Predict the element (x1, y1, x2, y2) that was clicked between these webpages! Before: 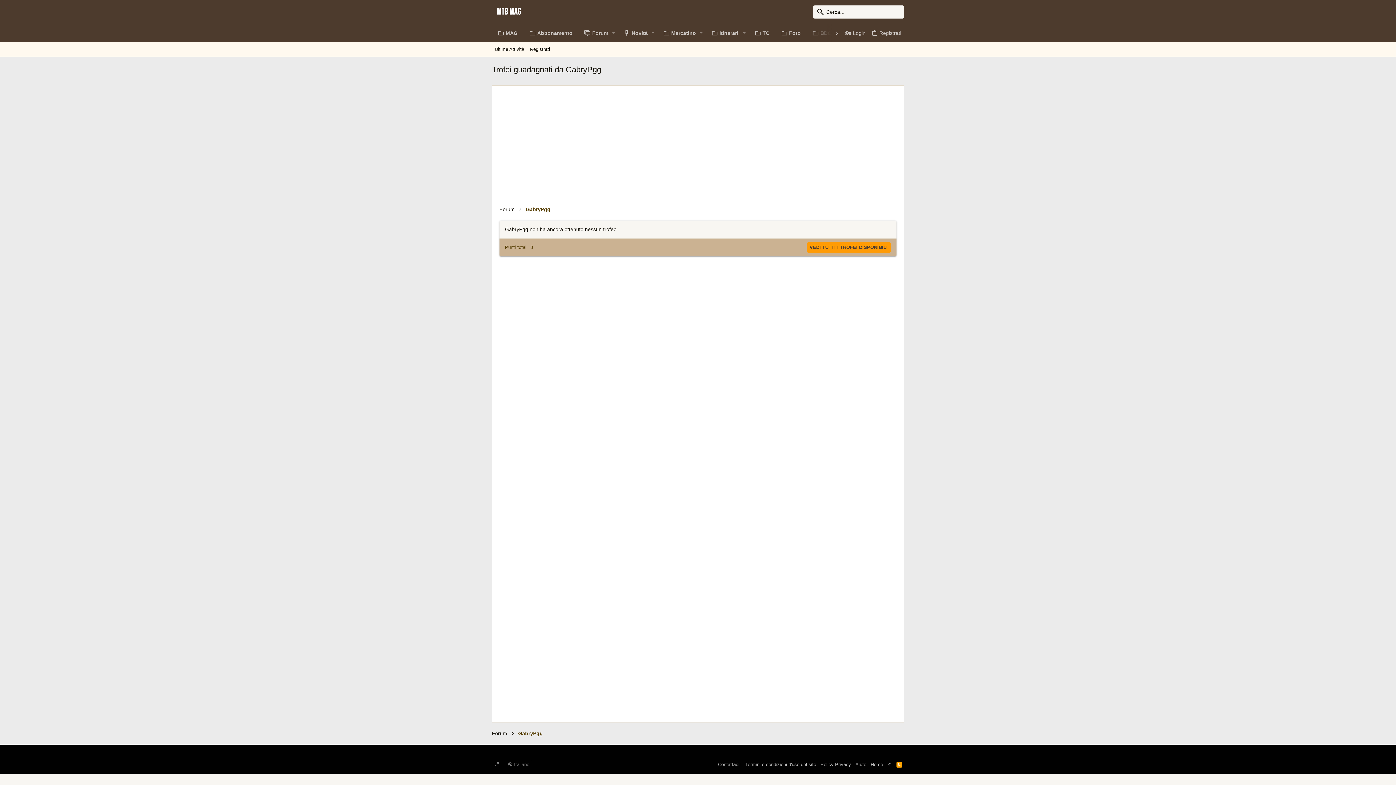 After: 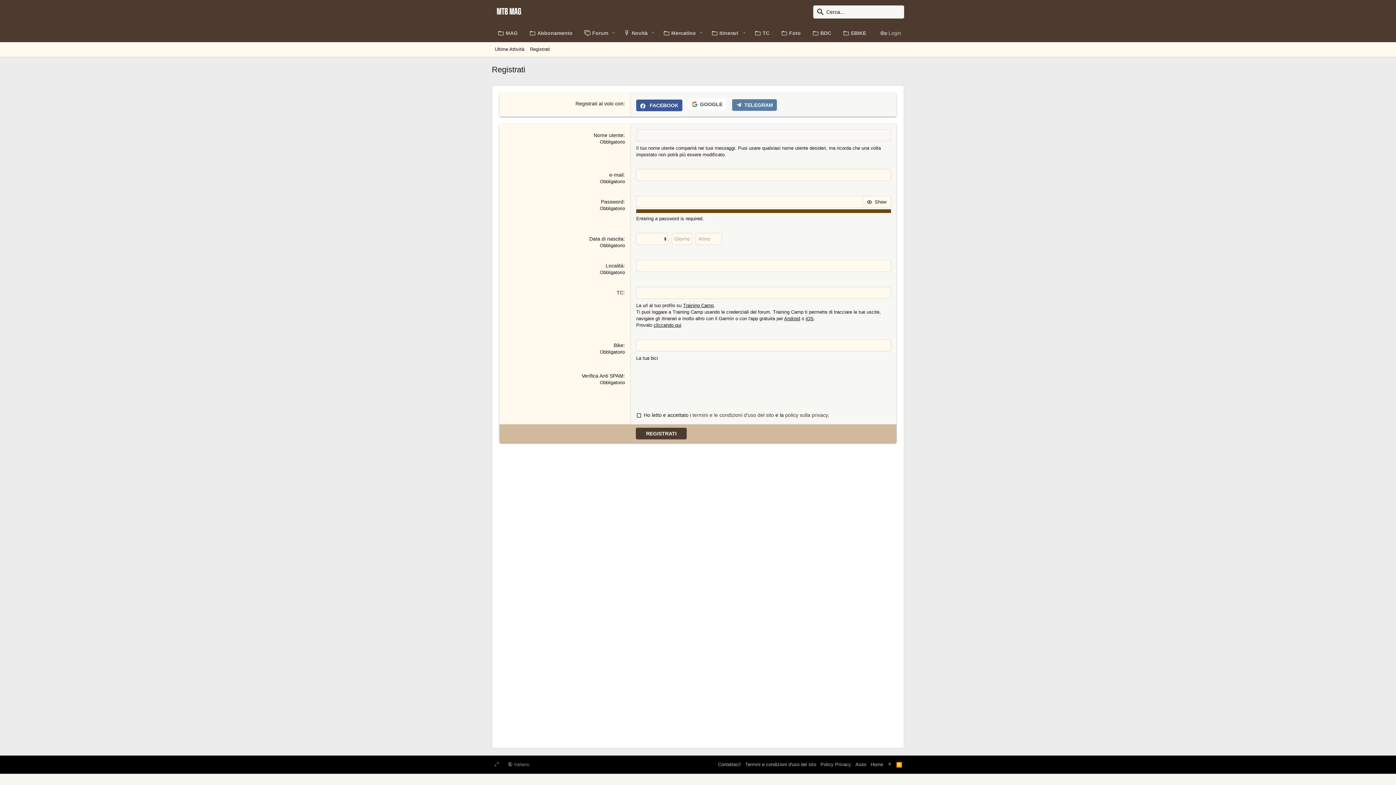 Action: label: Registrati bbox: (527, 45, 553, 53)